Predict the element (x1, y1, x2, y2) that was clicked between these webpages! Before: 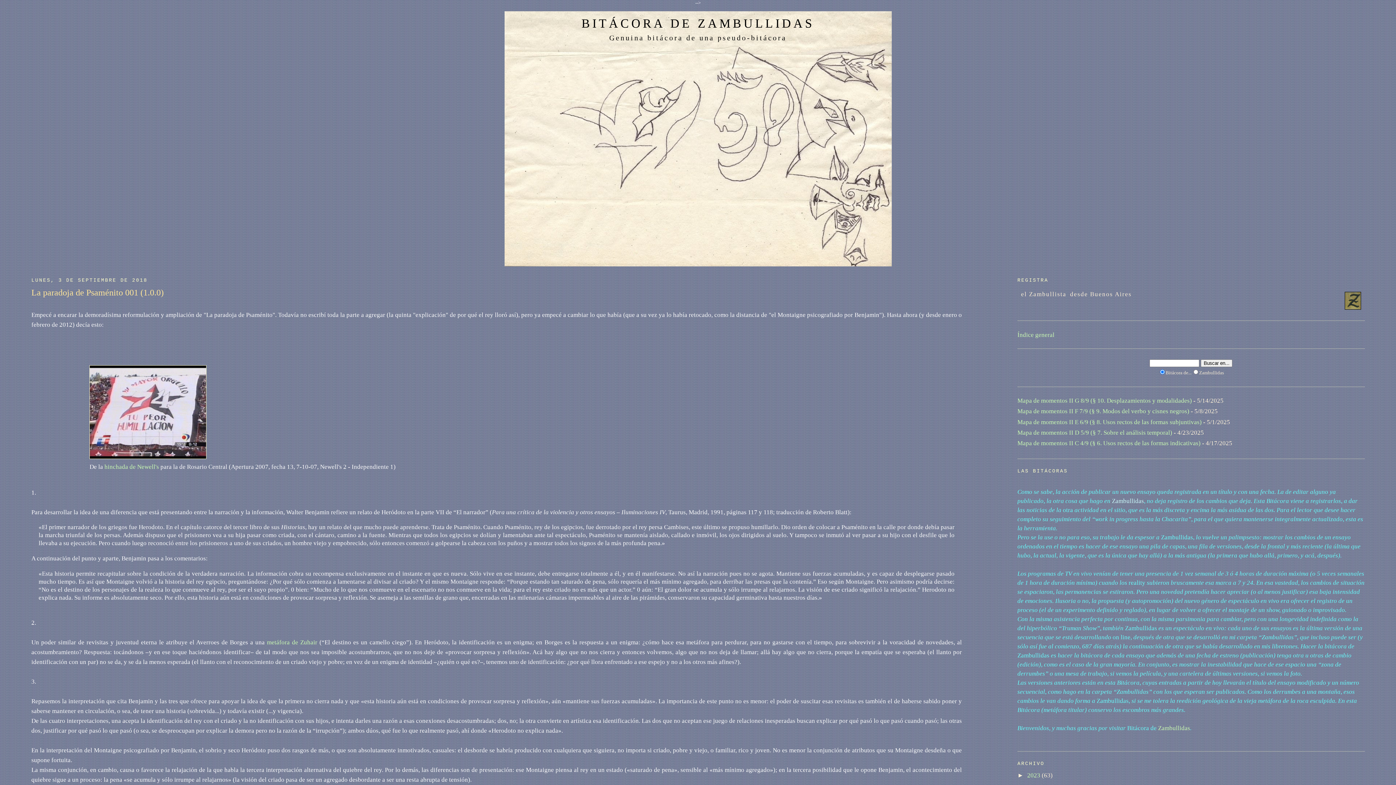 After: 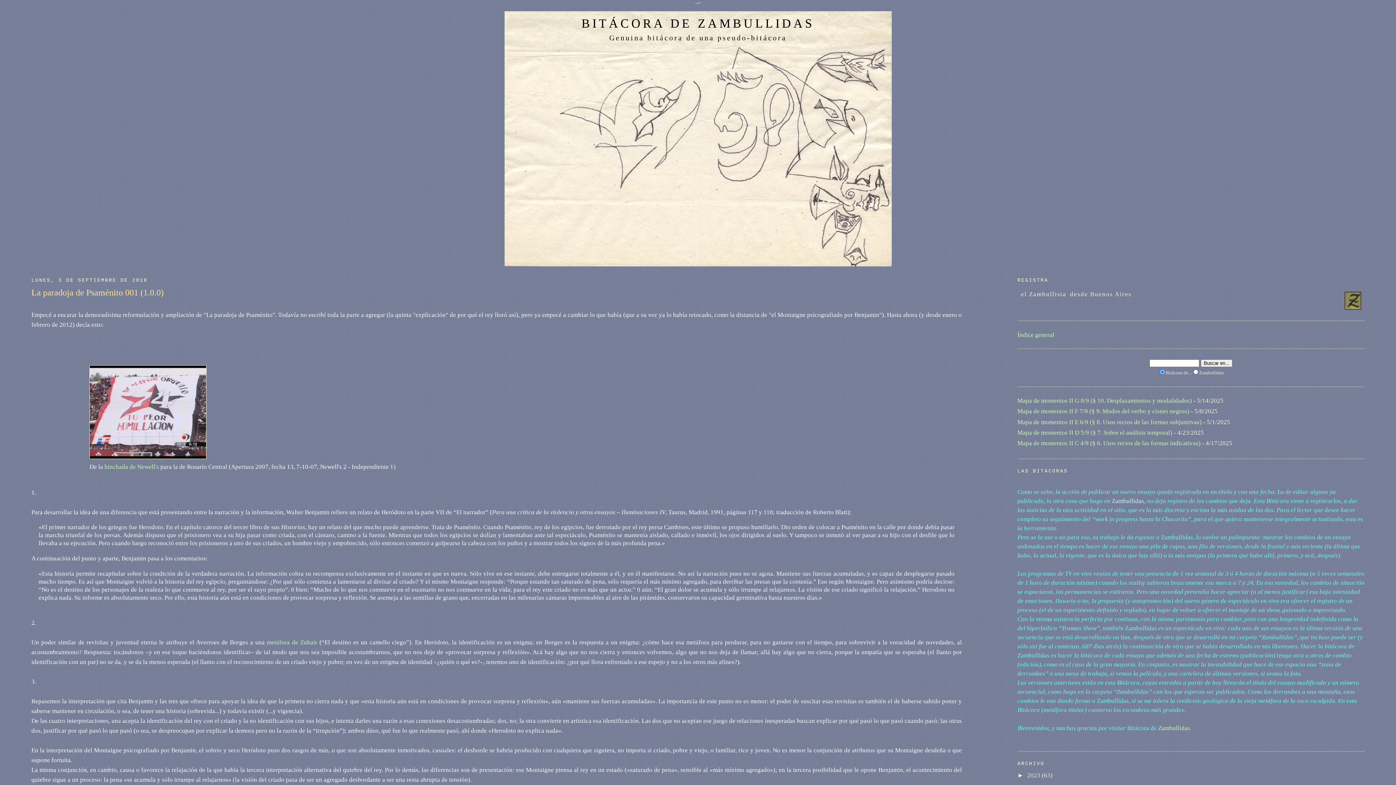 Action: bbox: (31, 287, 962, 299) label: La paradoja de Psaménito 001 (1.0.0)